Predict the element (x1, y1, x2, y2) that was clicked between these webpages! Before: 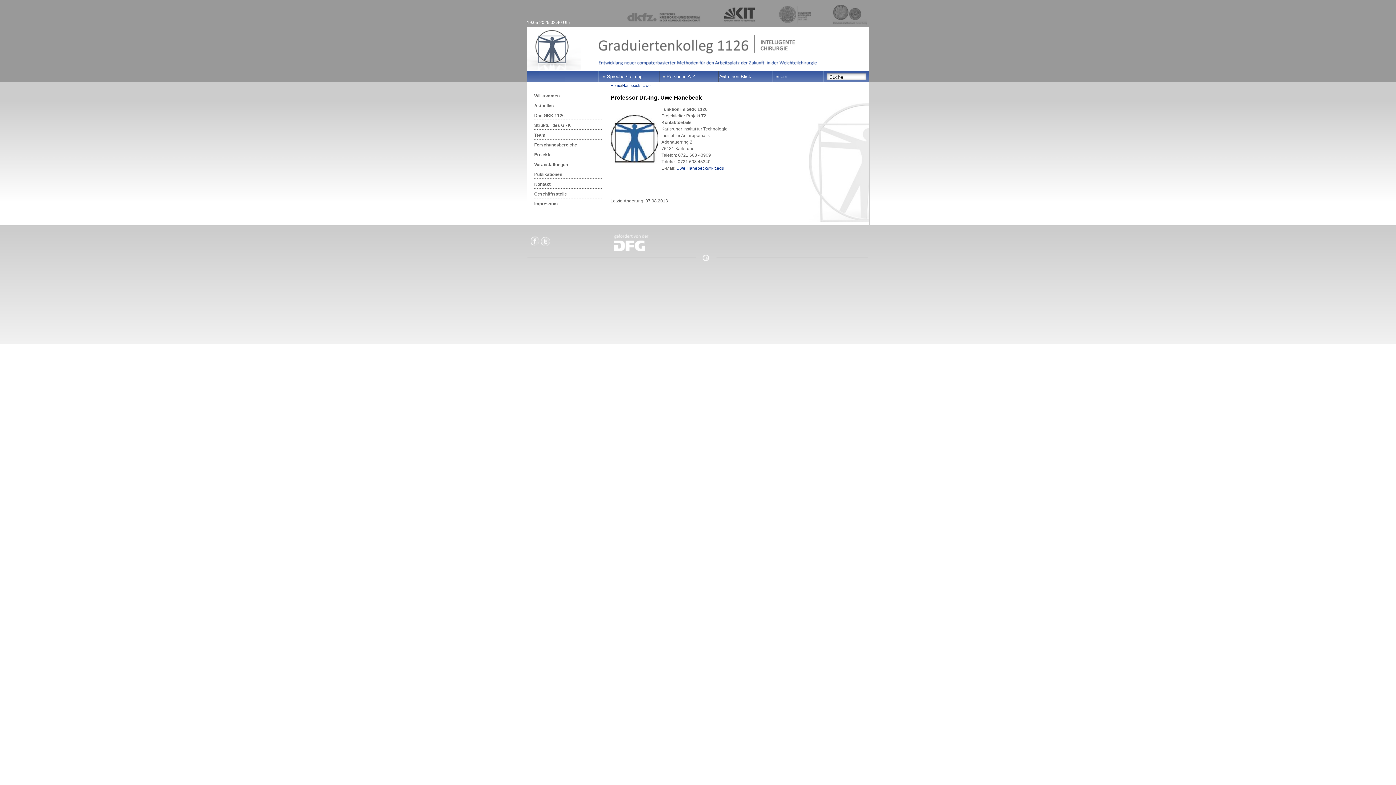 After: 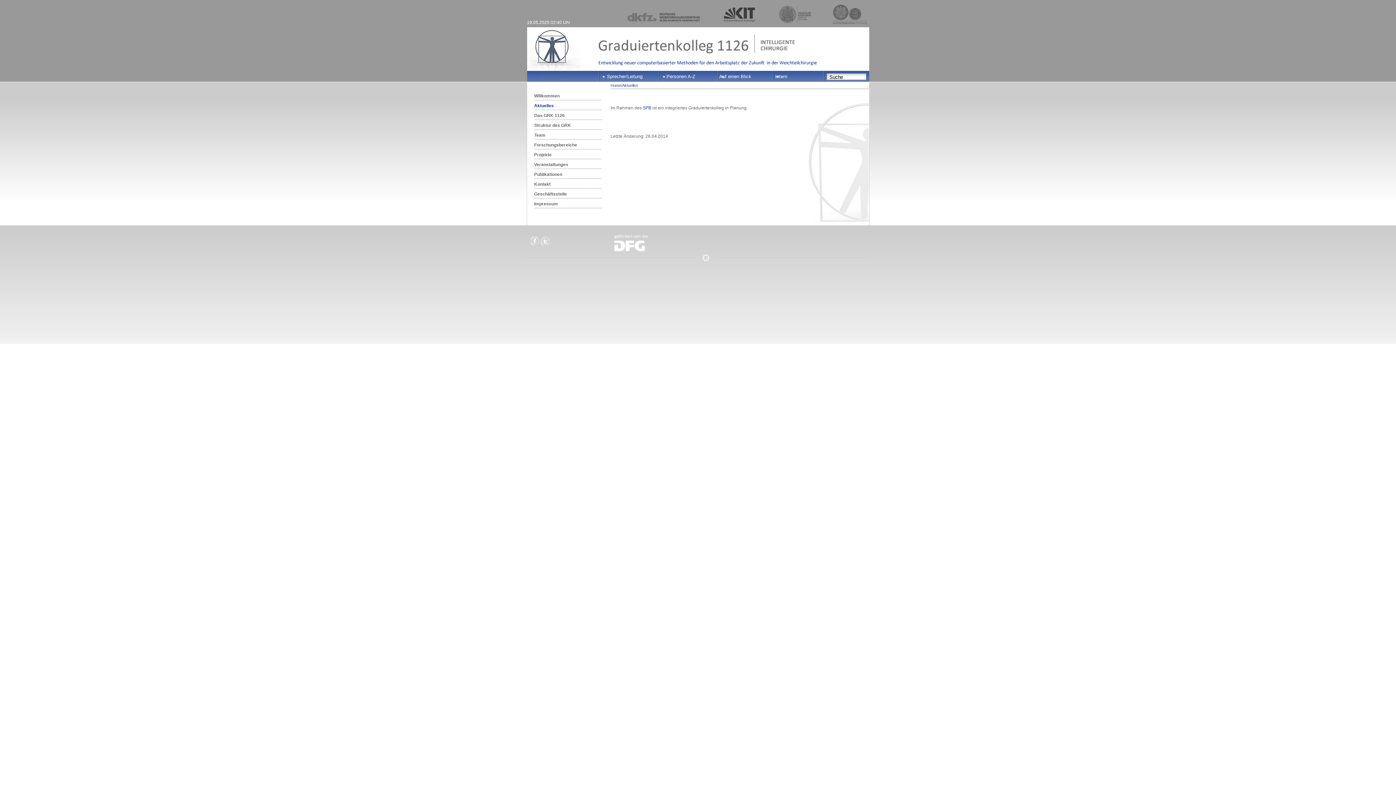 Action: label: Aktuelles bbox: (534, 101, 601, 110)